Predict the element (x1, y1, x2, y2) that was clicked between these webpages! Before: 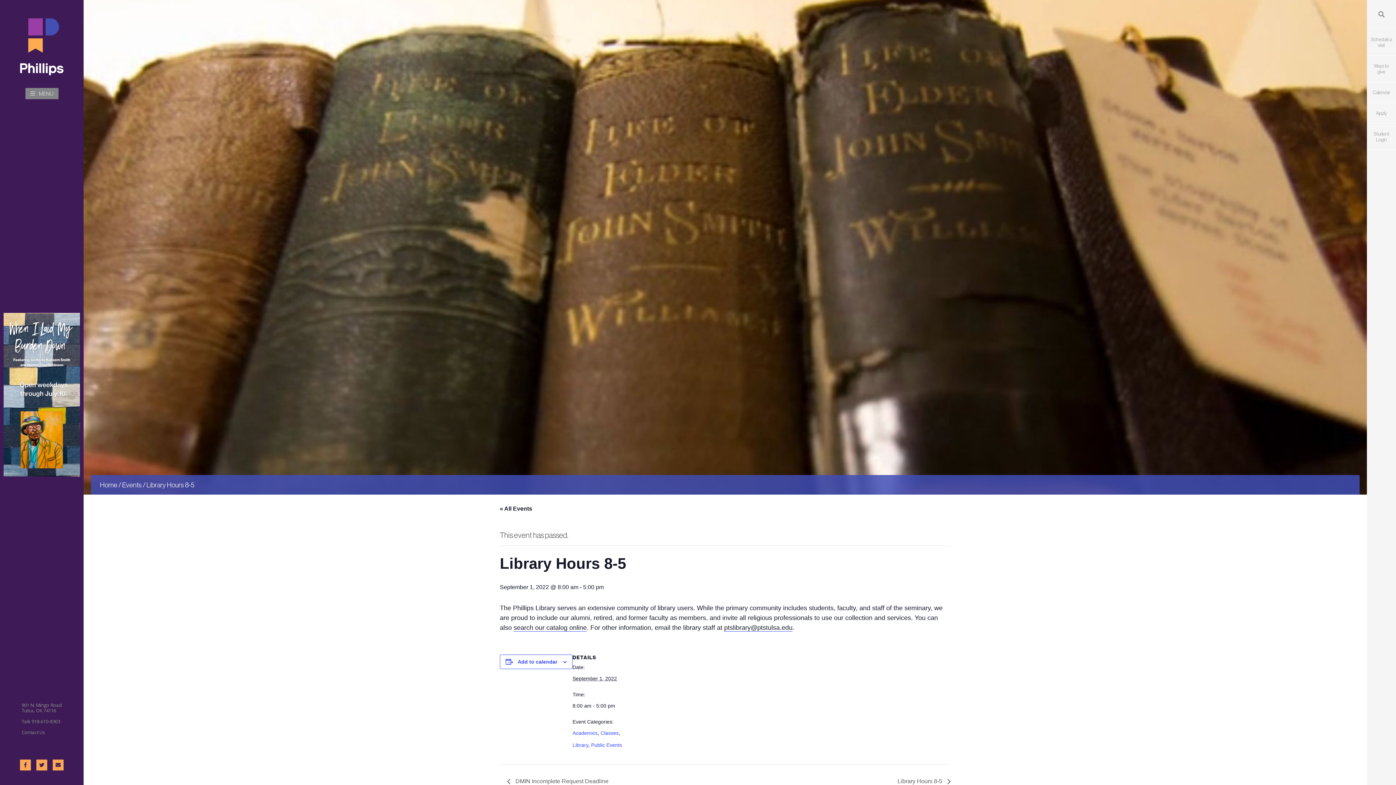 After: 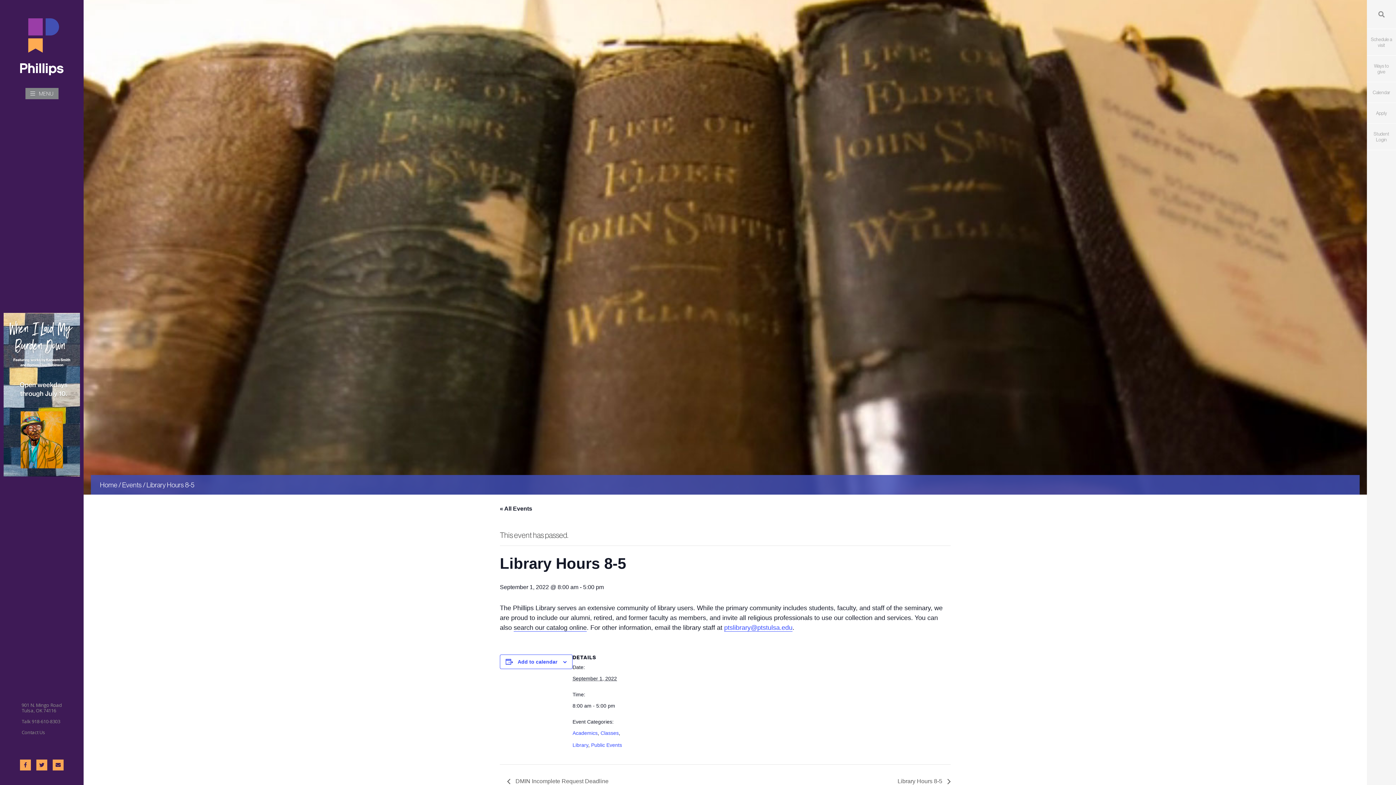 Action: label: ptslibrary@ptstulsa.edu bbox: (724, 624, 792, 632)